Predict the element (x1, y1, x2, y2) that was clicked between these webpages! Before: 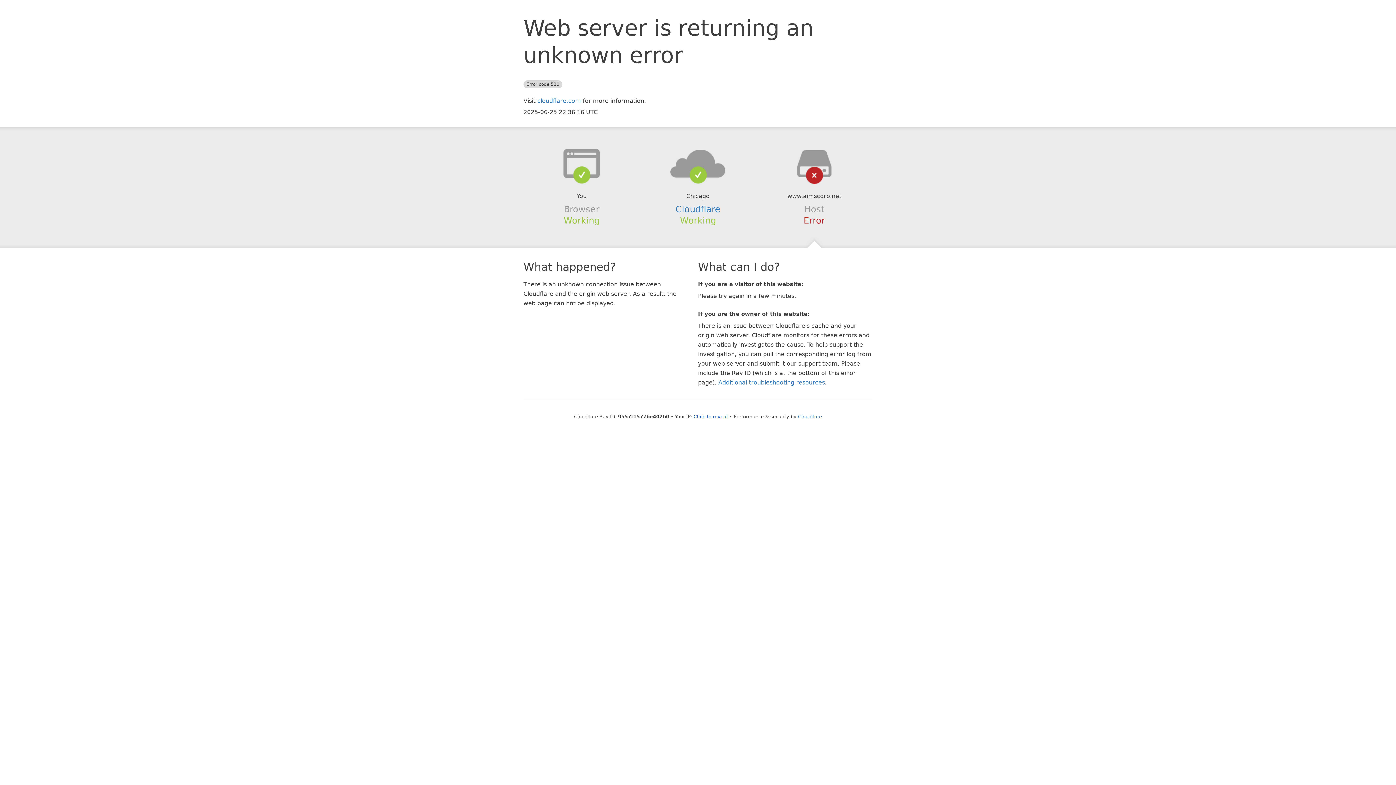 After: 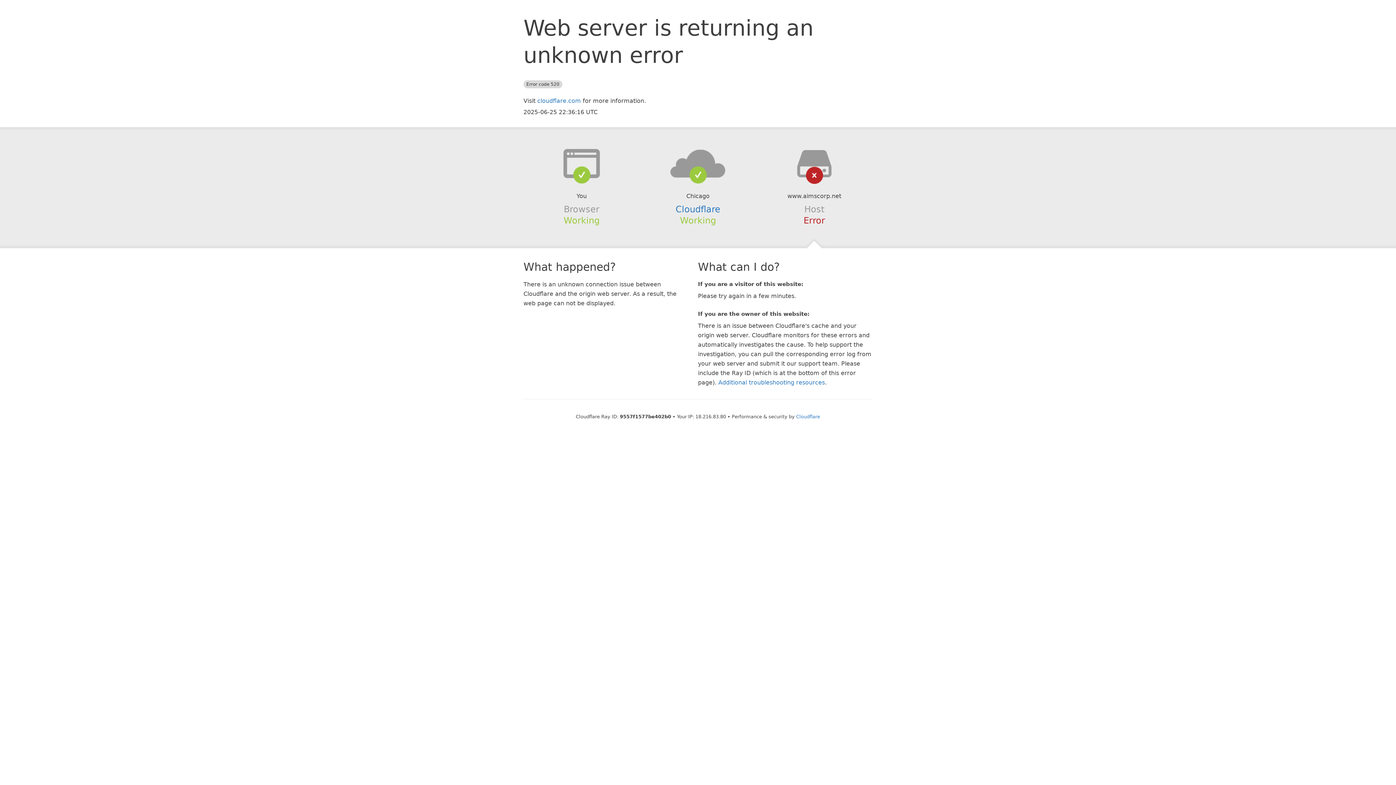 Action: label: Click to reveal bbox: (693, 414, 728, 419)